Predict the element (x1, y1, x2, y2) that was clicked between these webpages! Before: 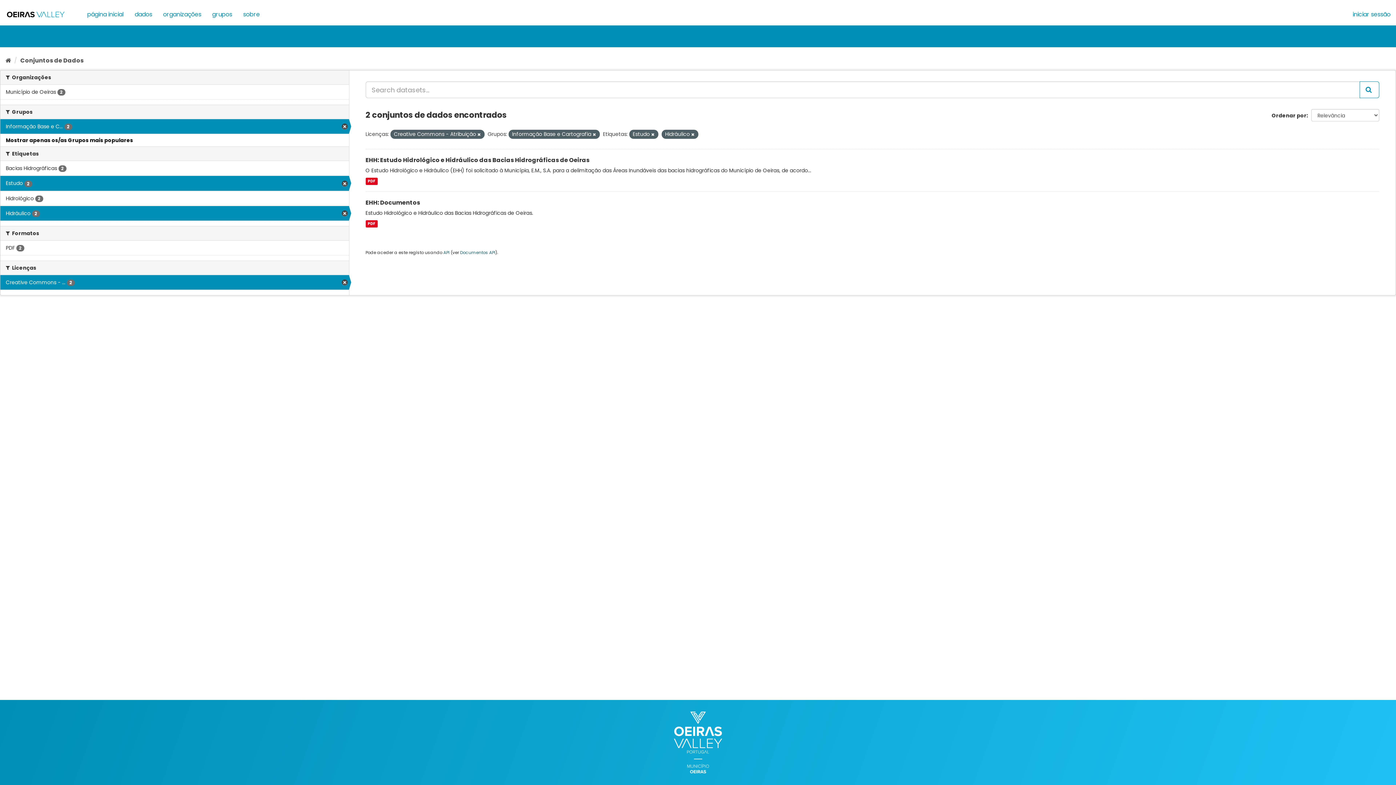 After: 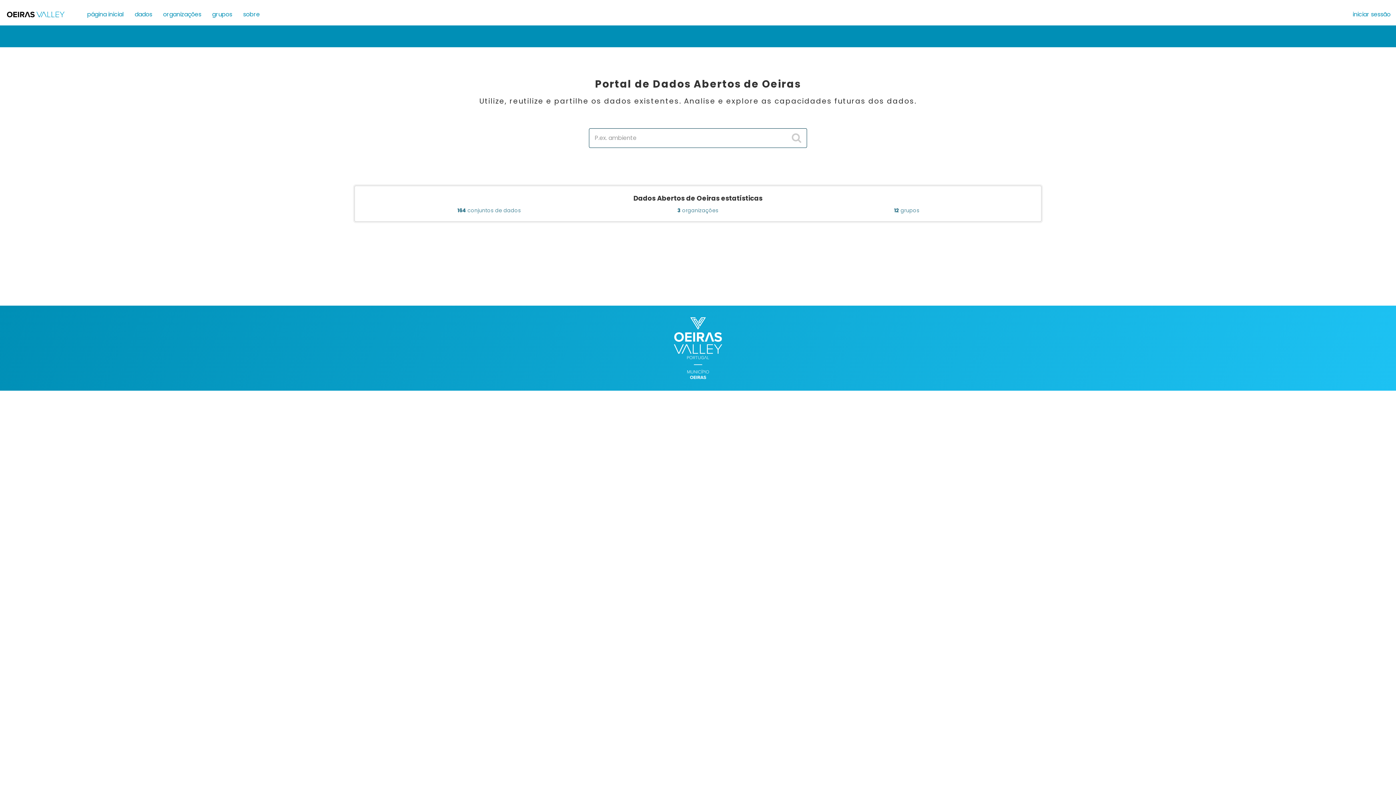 Action: label: Página inicial bbox: (5, 56, 10, 64)